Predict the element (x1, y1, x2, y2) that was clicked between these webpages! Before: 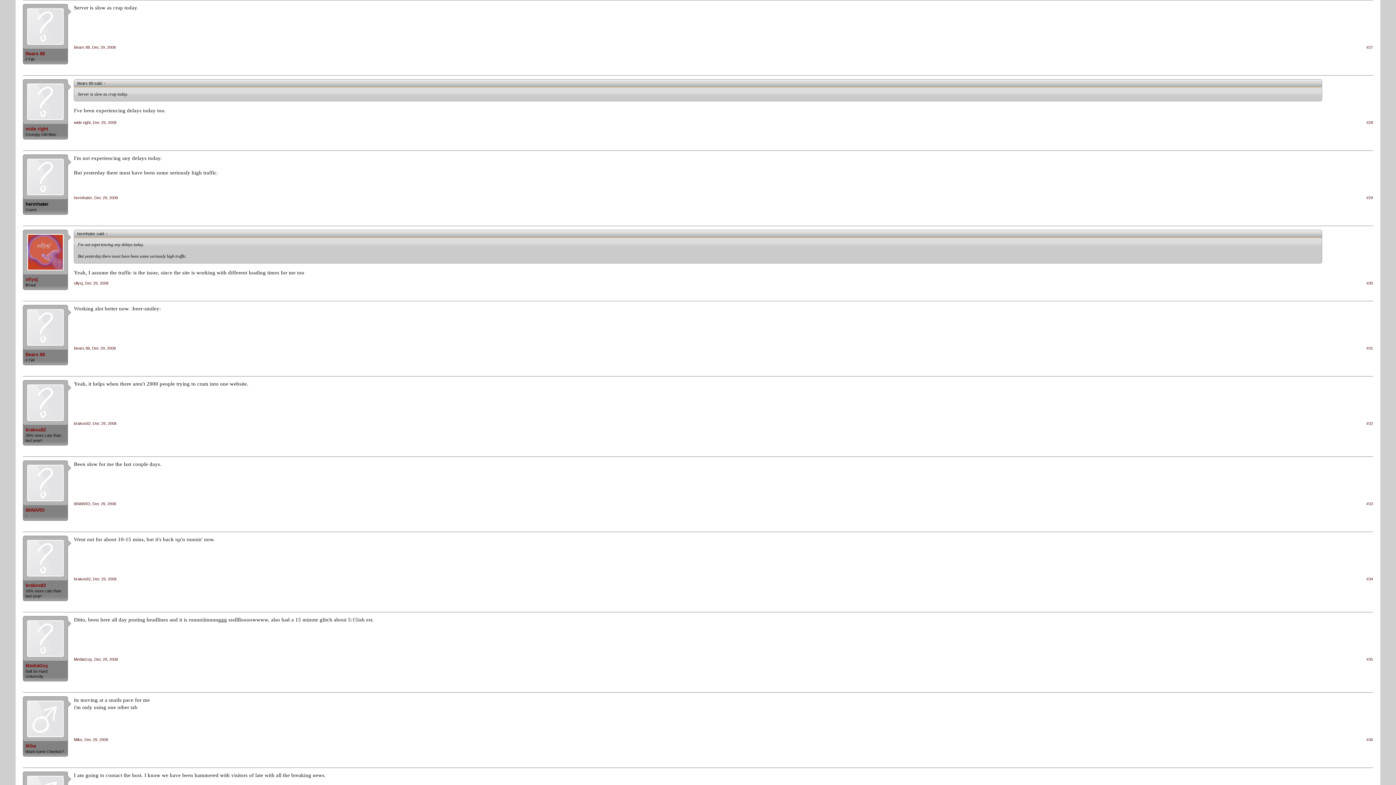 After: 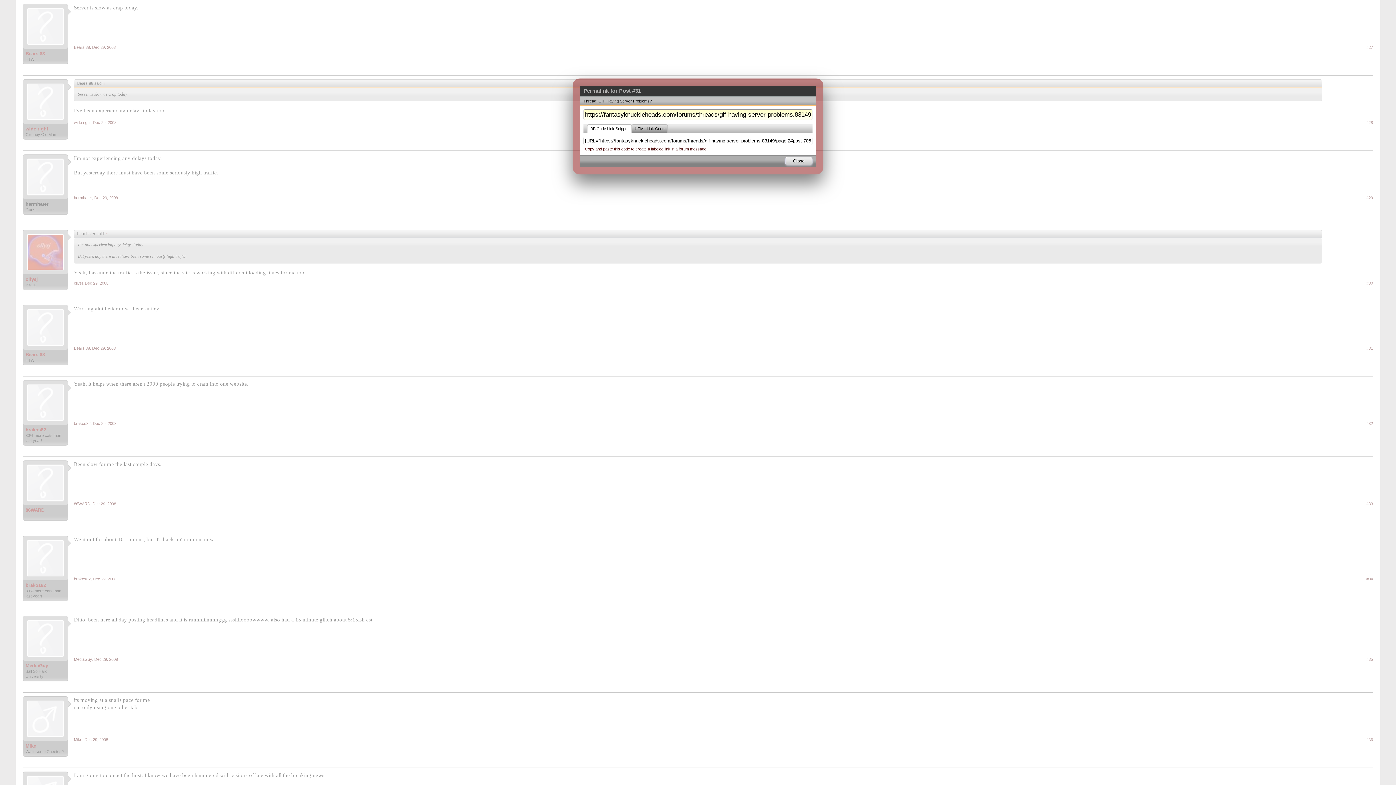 Action: bbox: (1366, 345, 1373, 350) label: #31